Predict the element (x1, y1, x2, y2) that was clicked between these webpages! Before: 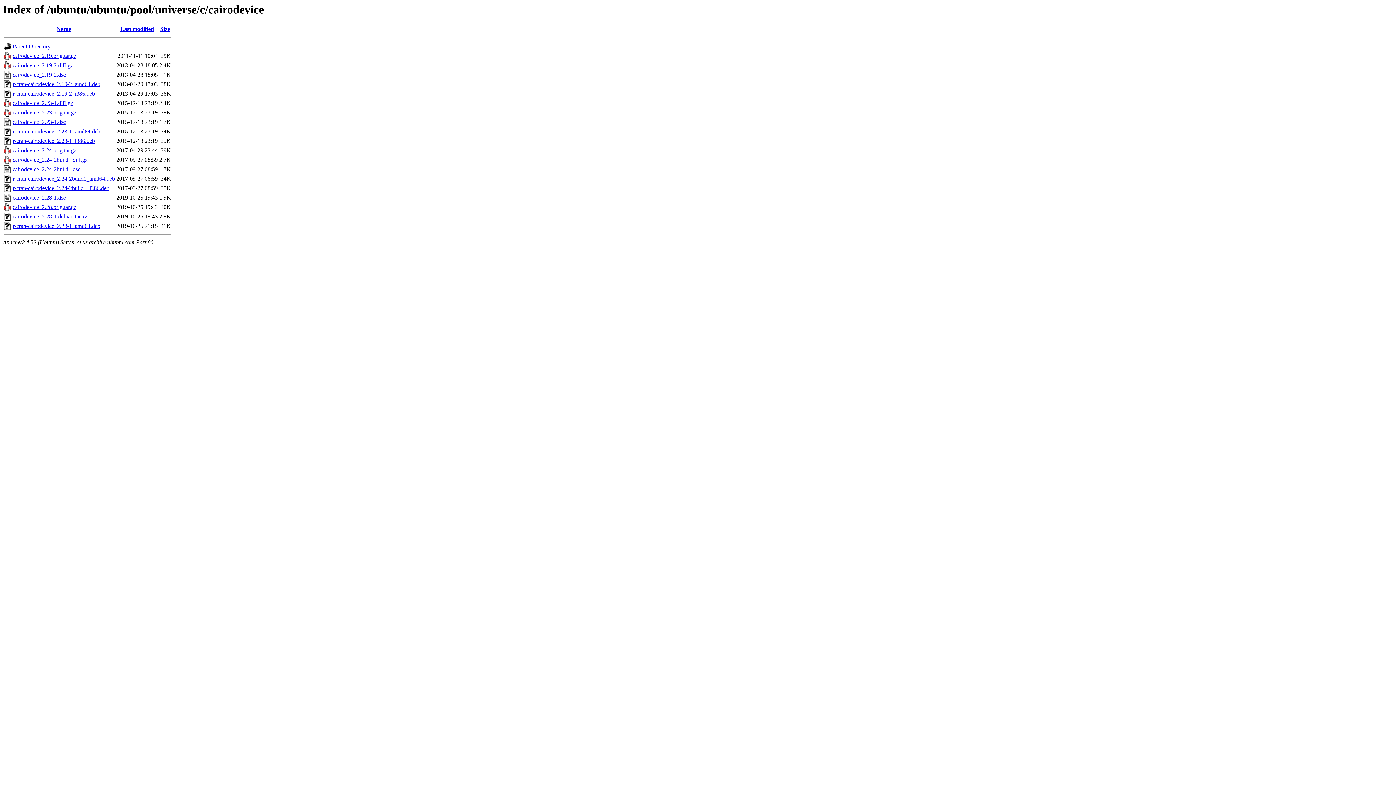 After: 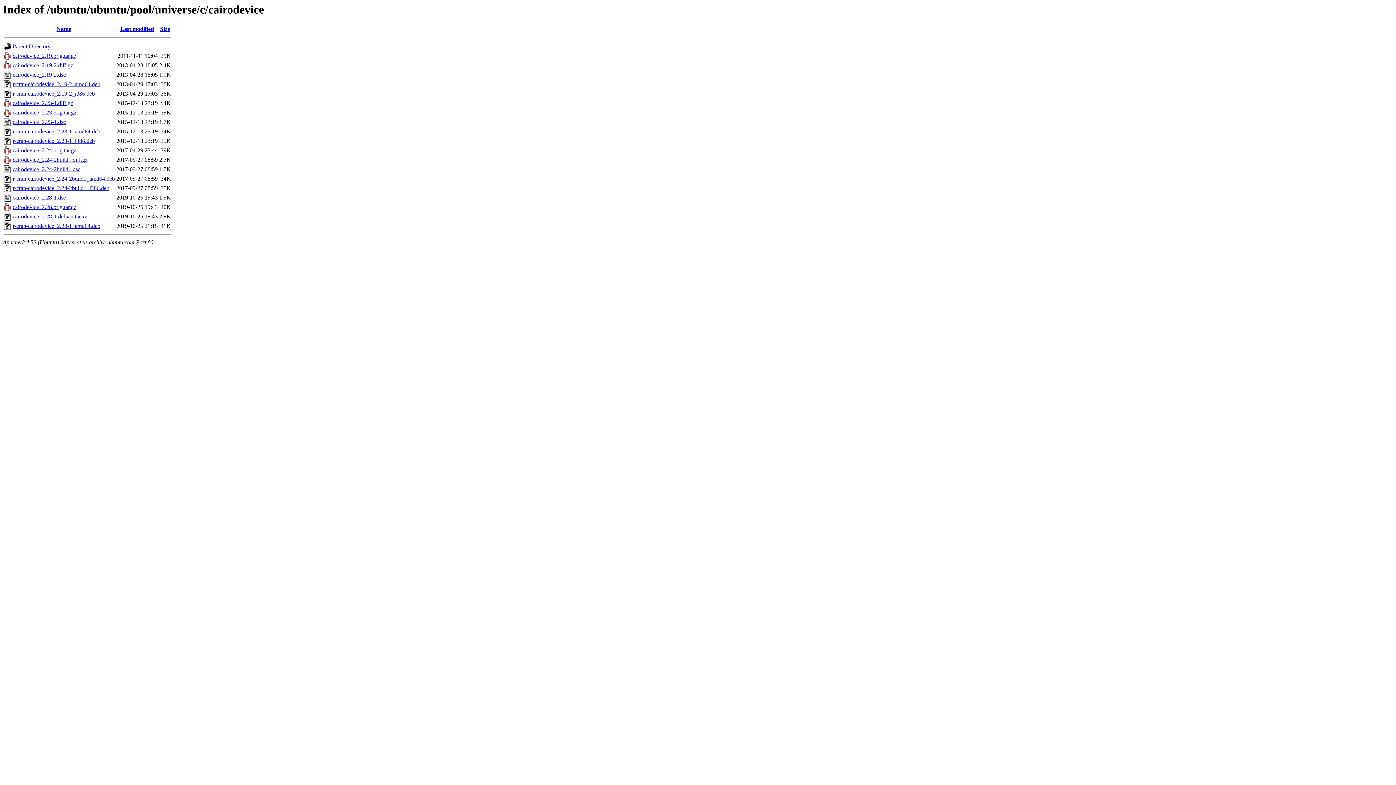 Action: bbox: (12, 175, 114, 181) label: r-cran-cairodevice_2.24-2build1_amd64.deb